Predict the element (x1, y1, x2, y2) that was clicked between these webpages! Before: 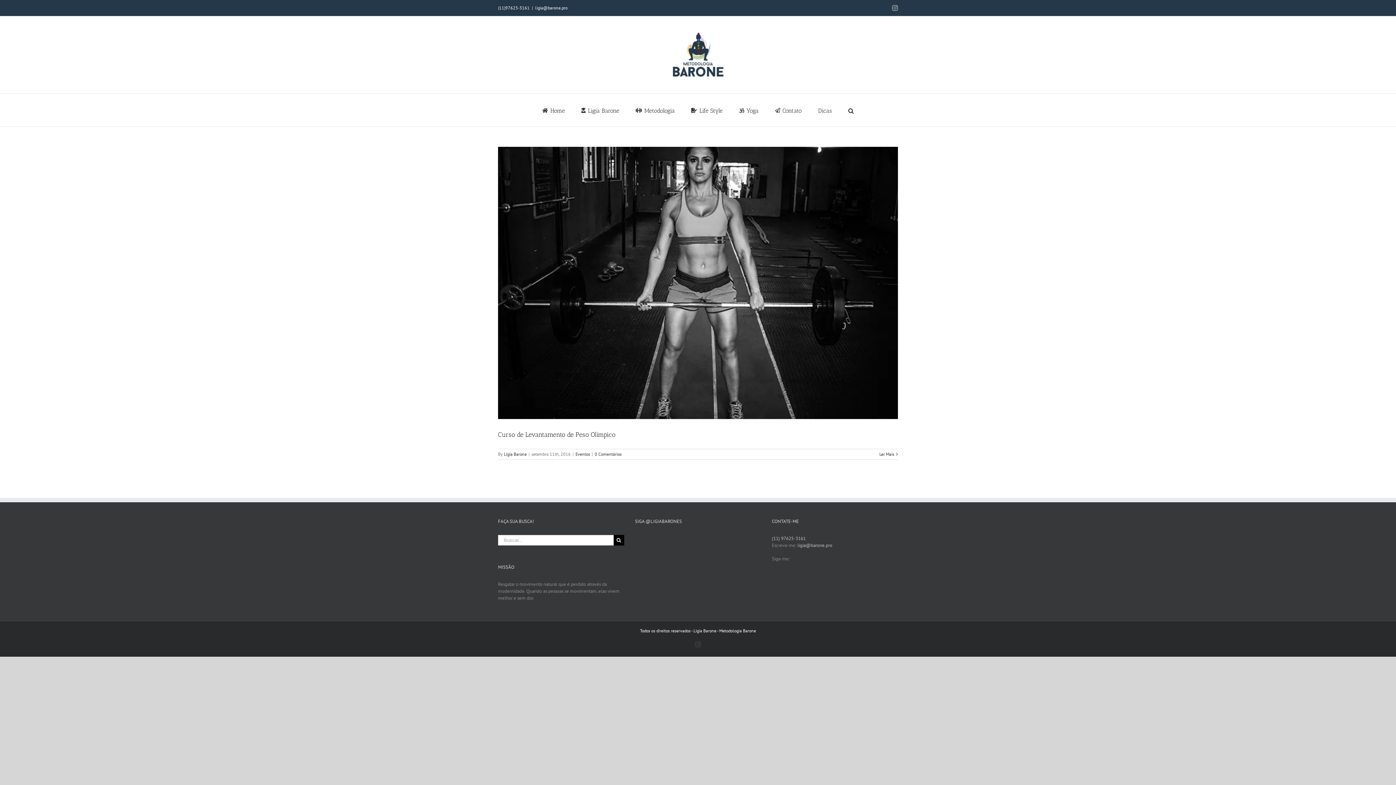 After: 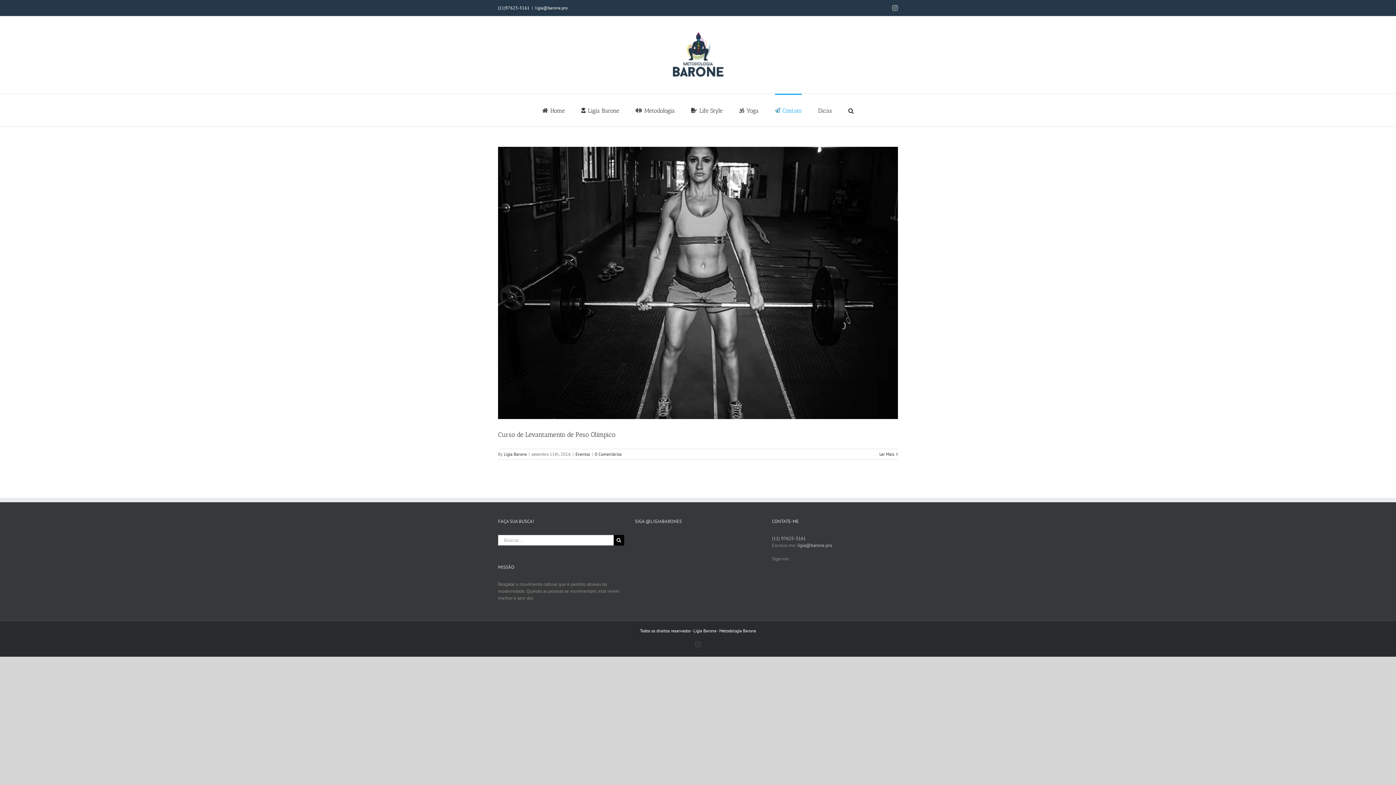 Action: bbox: (775, 93, 801, 126) label: Contato